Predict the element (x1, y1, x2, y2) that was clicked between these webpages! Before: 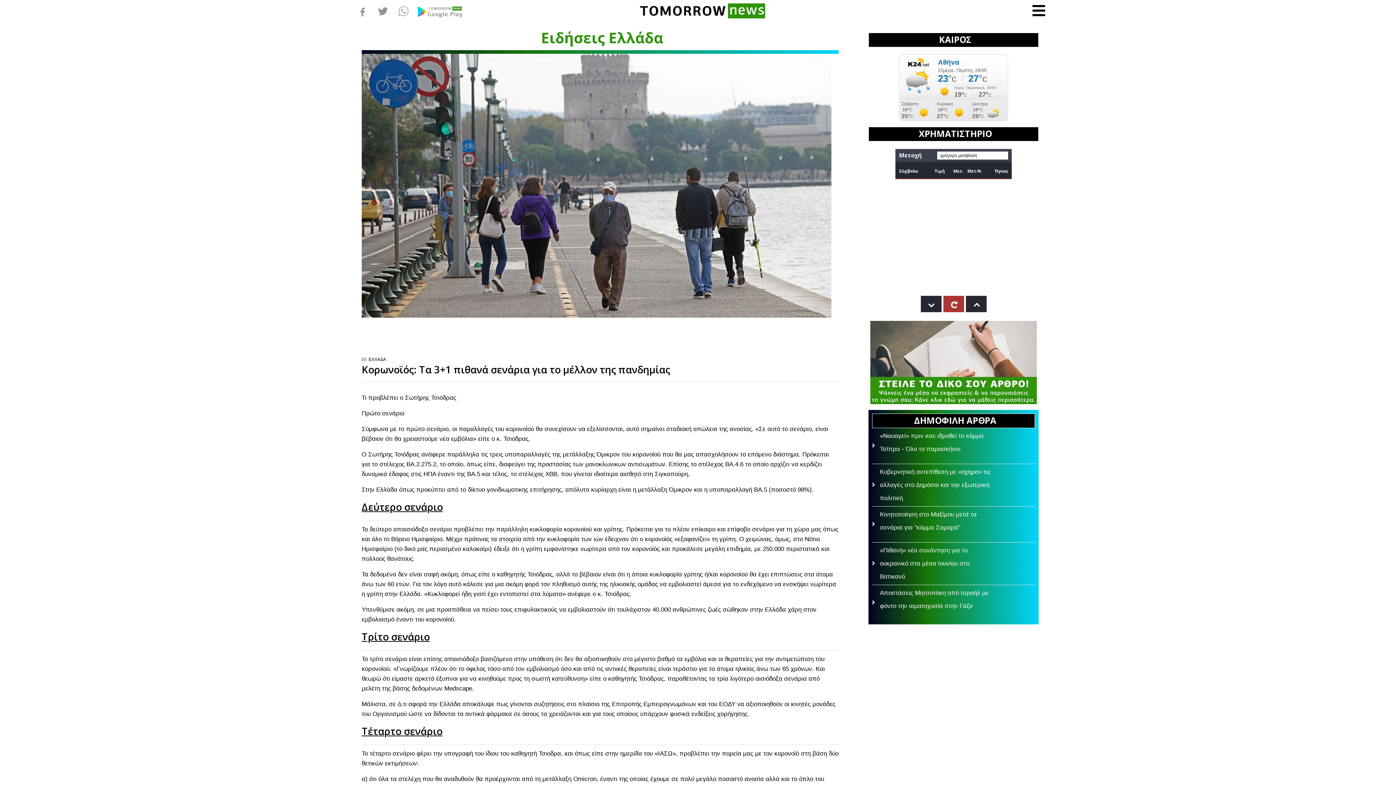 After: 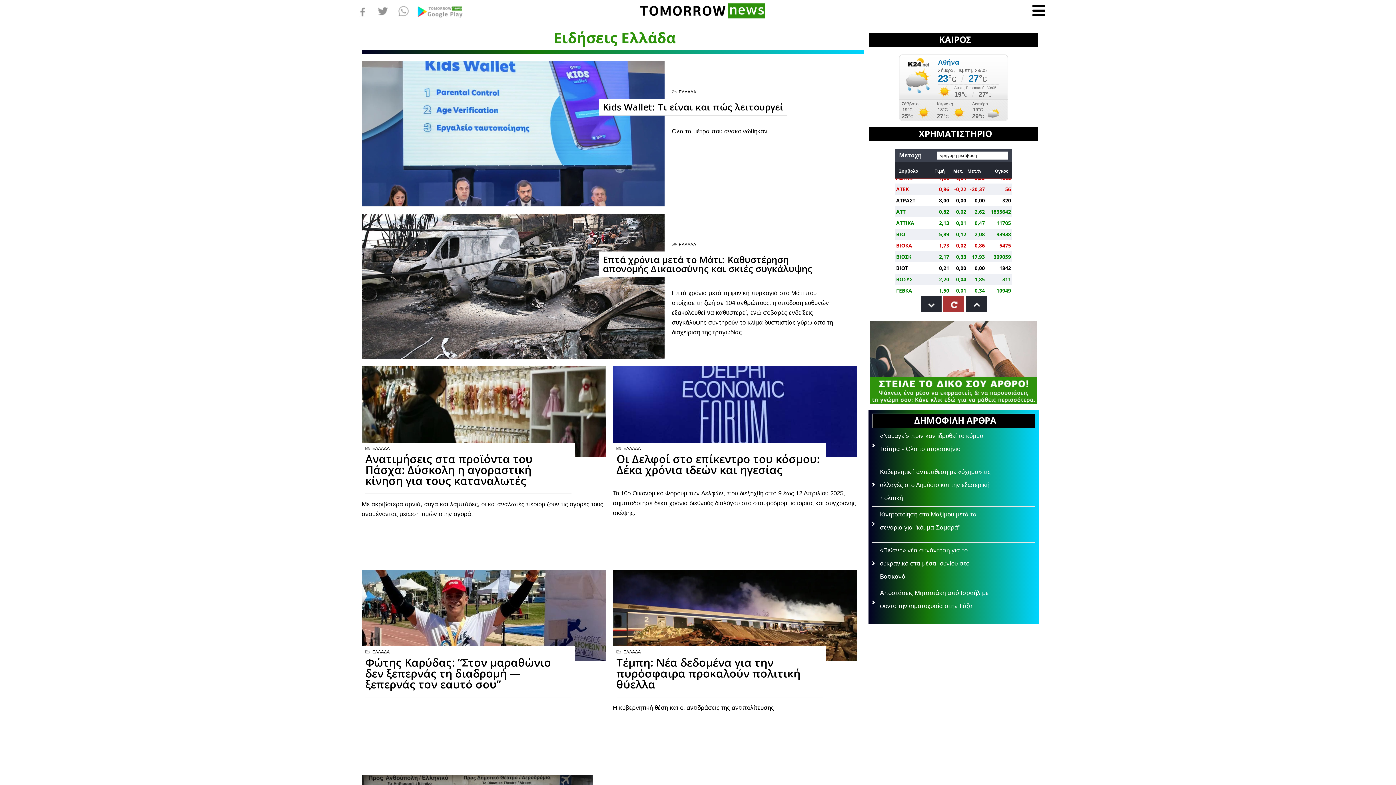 Action: label: ΕΛΛΑΔΑ bbox: (368, 357, 386, 362)